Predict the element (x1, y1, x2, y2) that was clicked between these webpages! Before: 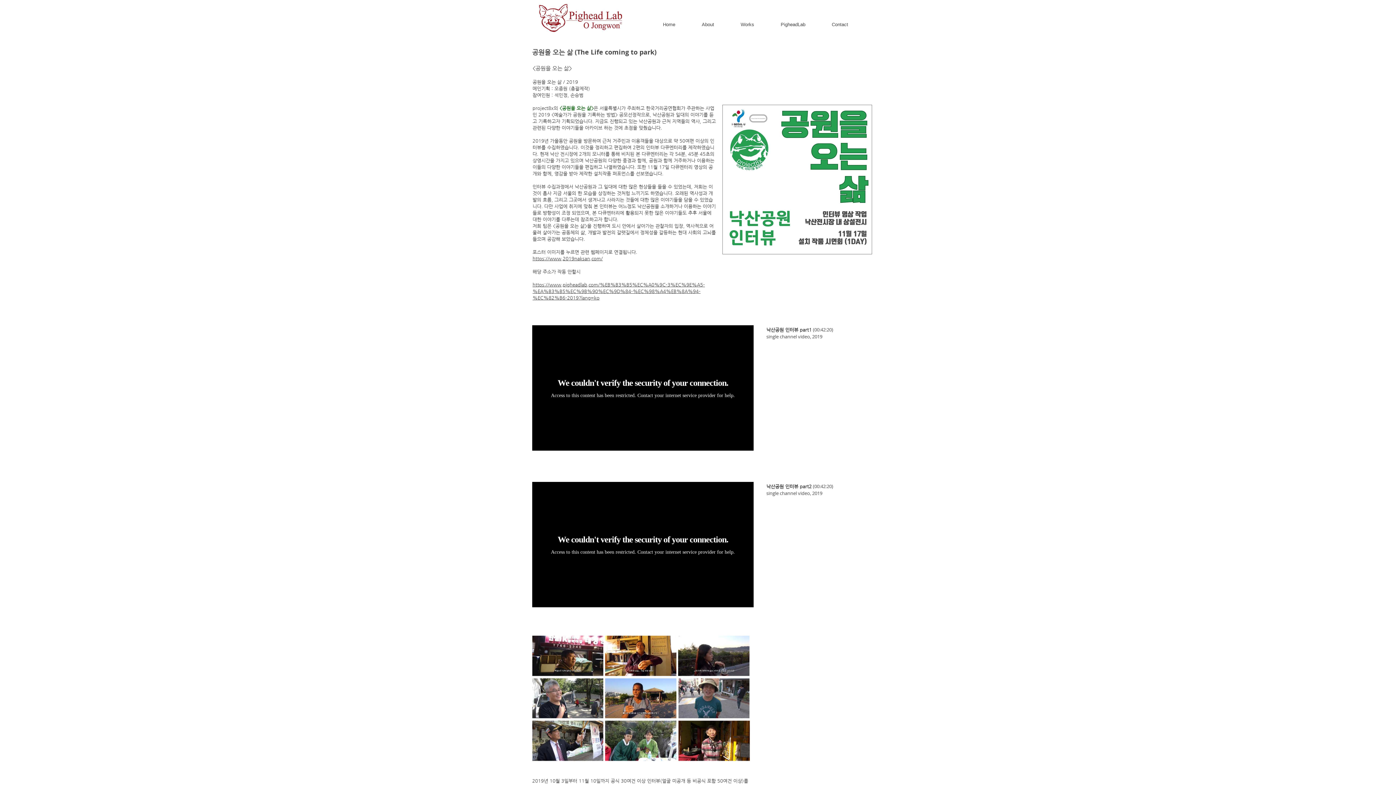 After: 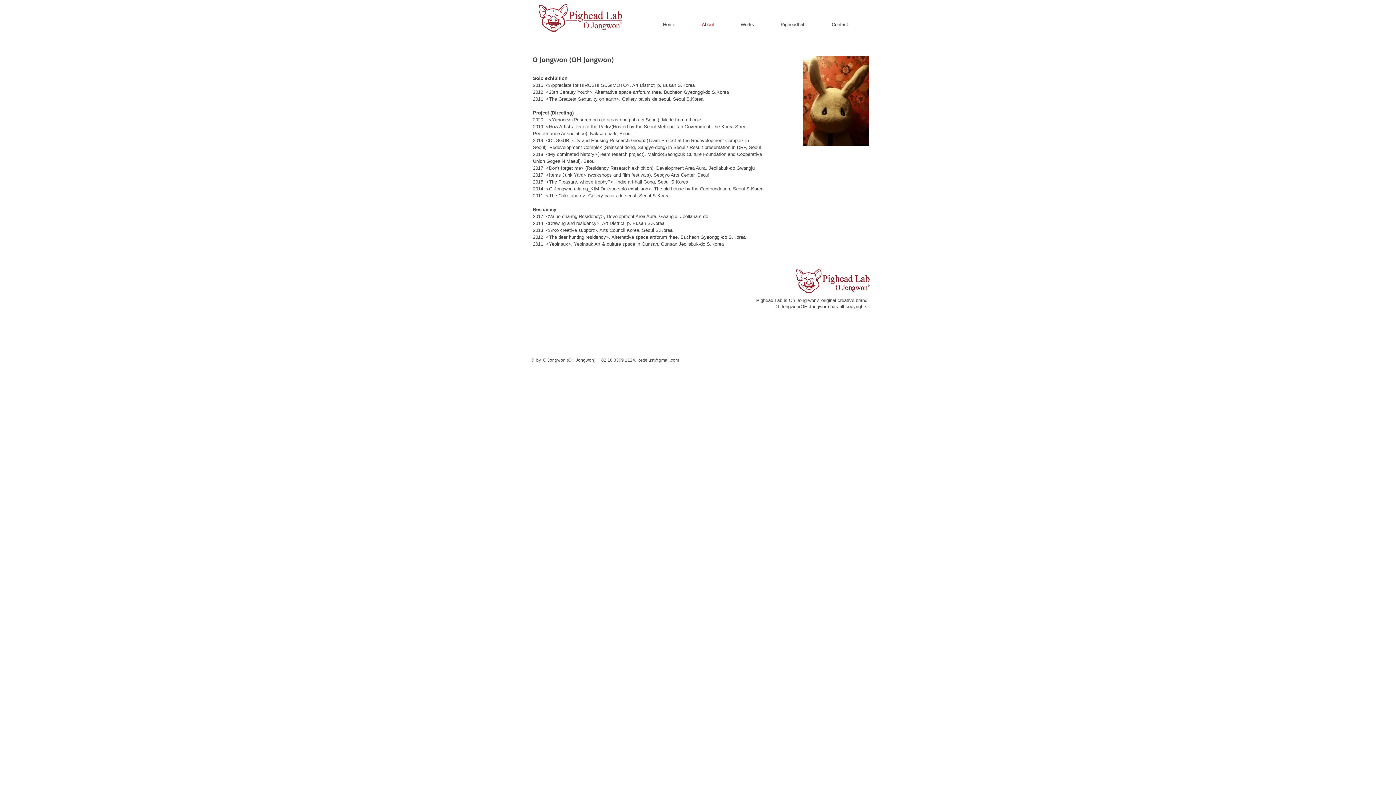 Action: label: About bbox: (688, 19, 727, 30)